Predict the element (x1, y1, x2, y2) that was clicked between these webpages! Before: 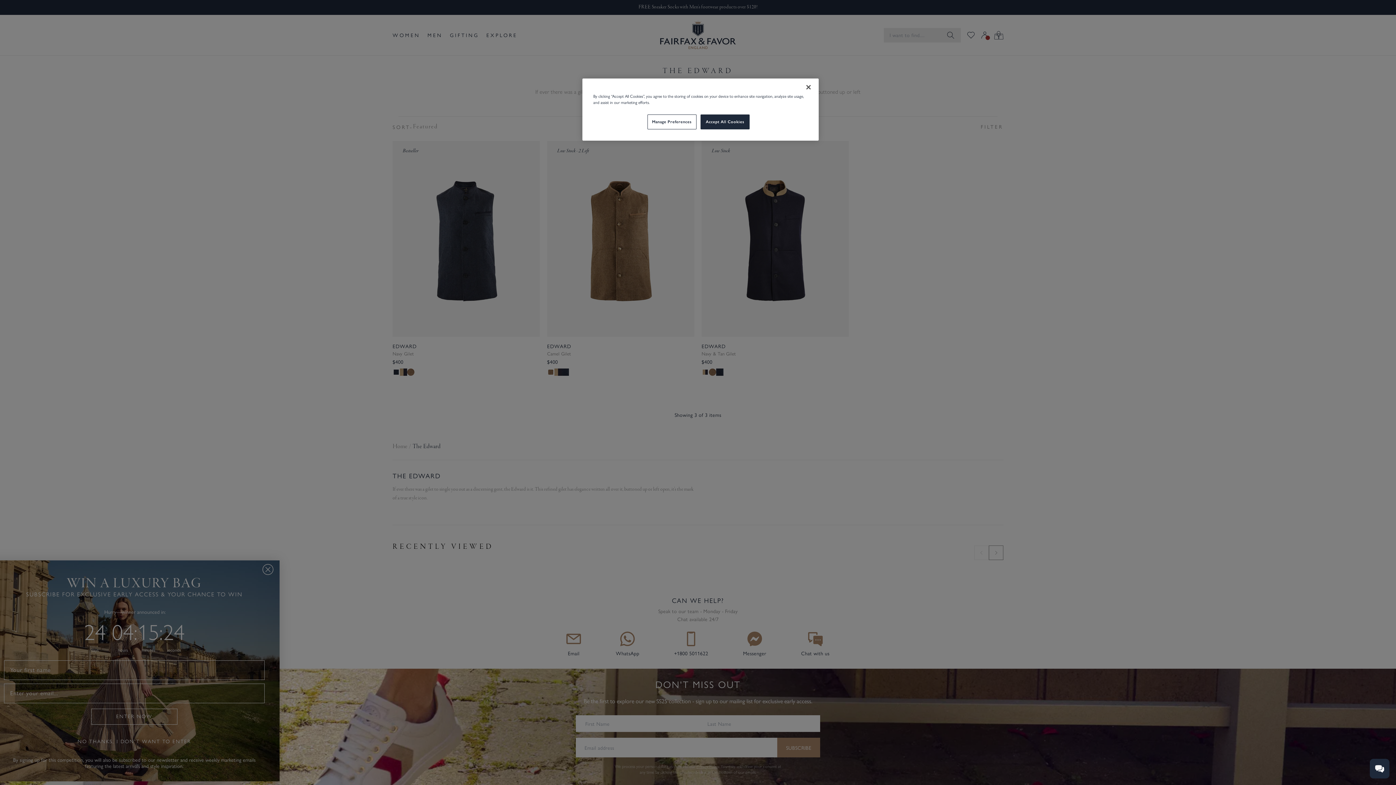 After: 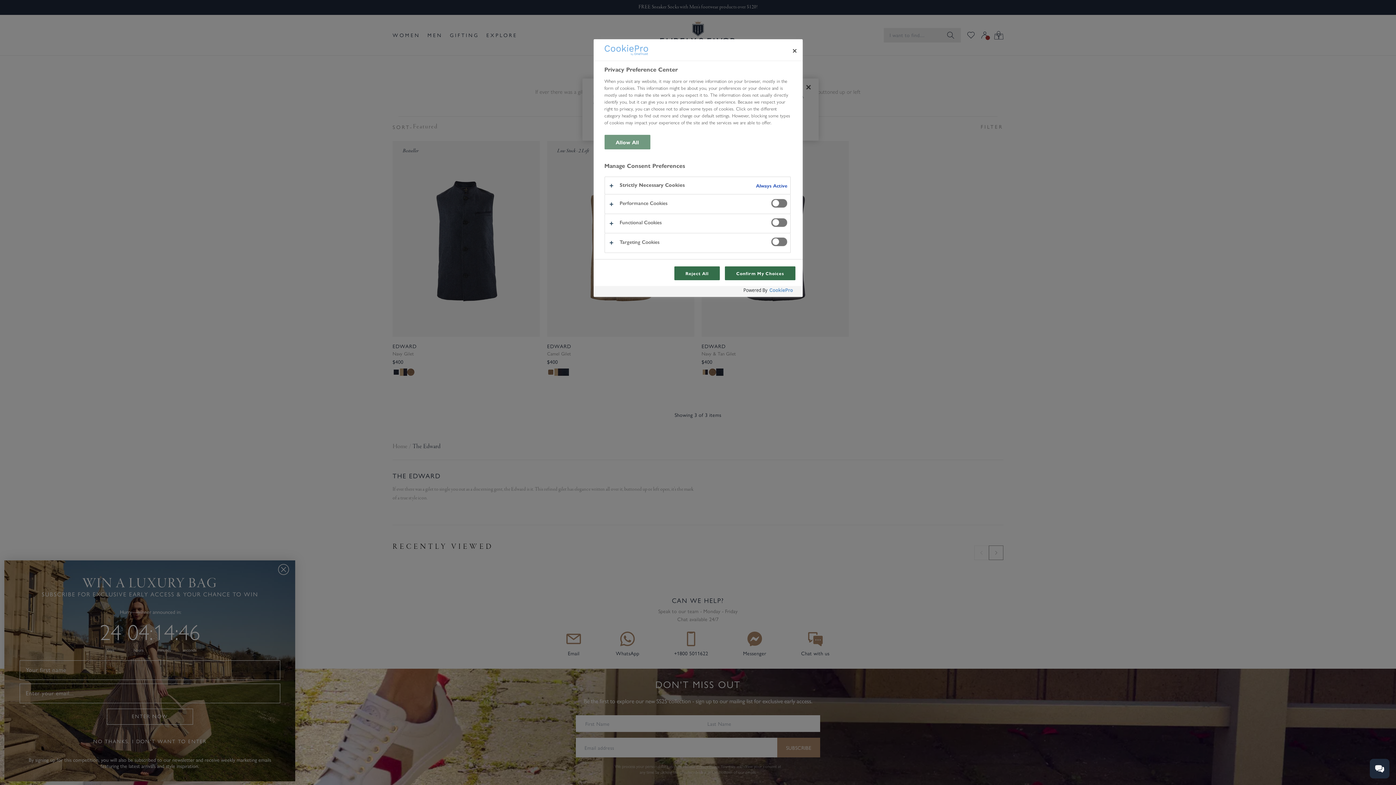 Action: label: Manage Preferences bbox: (647, 114, 696, 129)